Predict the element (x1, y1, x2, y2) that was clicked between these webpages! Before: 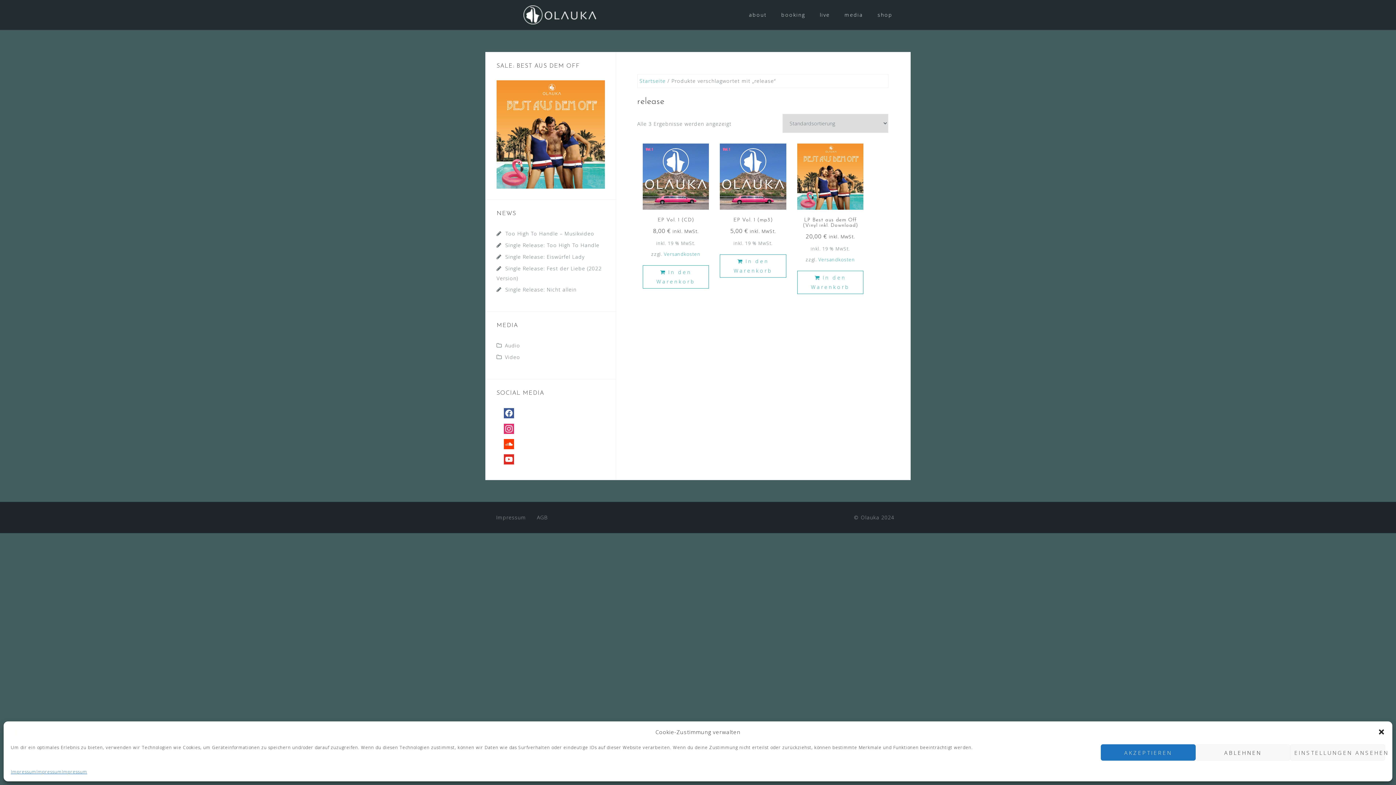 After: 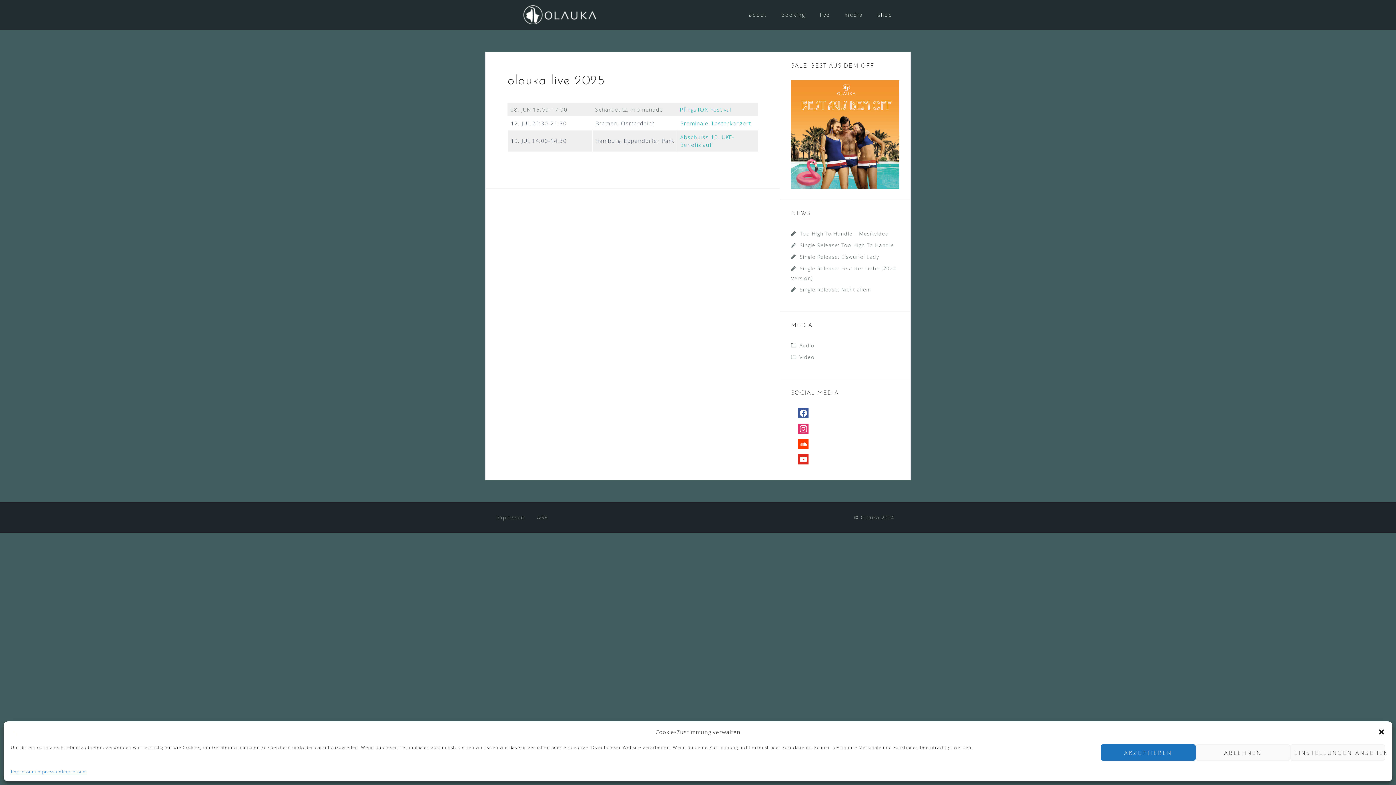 Action: bbox: (820, 9, 830, 20) label: live